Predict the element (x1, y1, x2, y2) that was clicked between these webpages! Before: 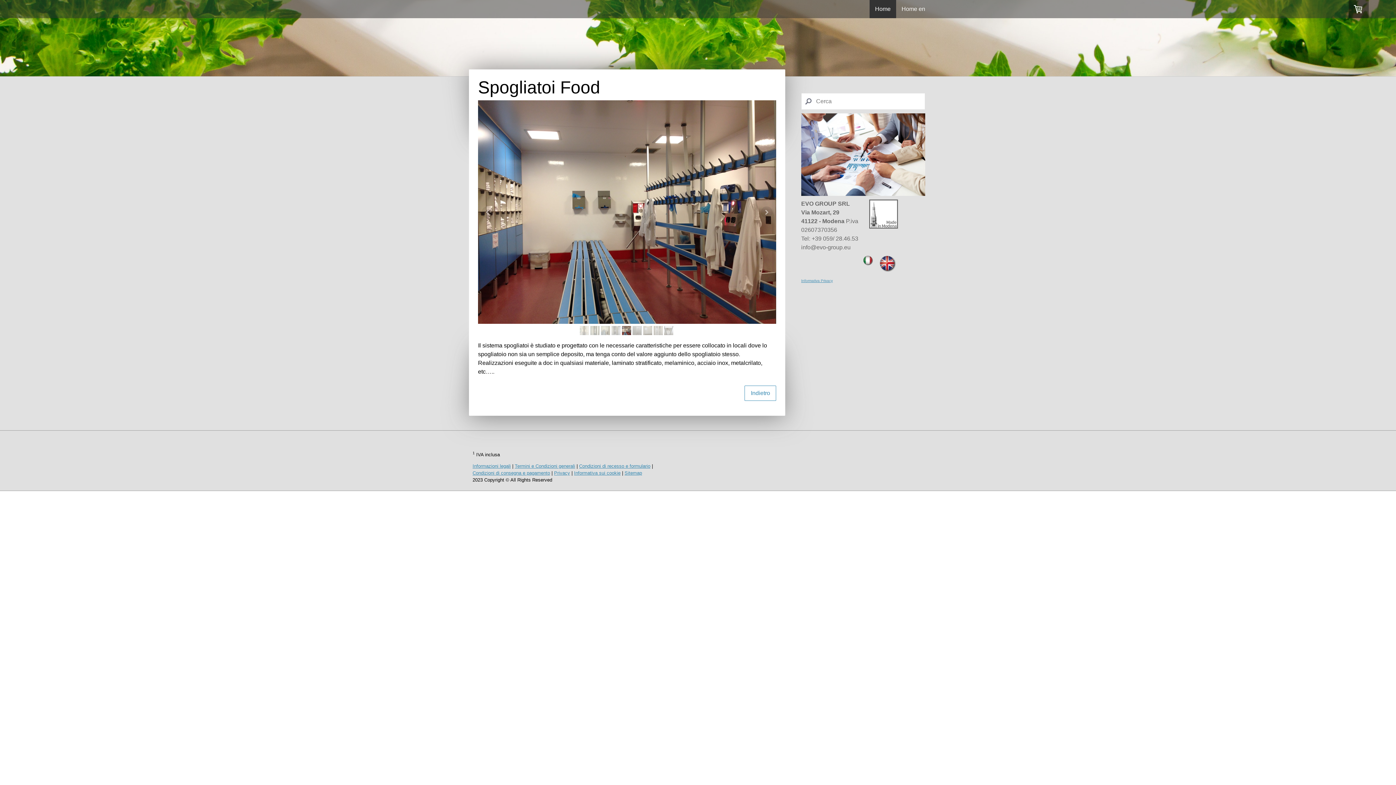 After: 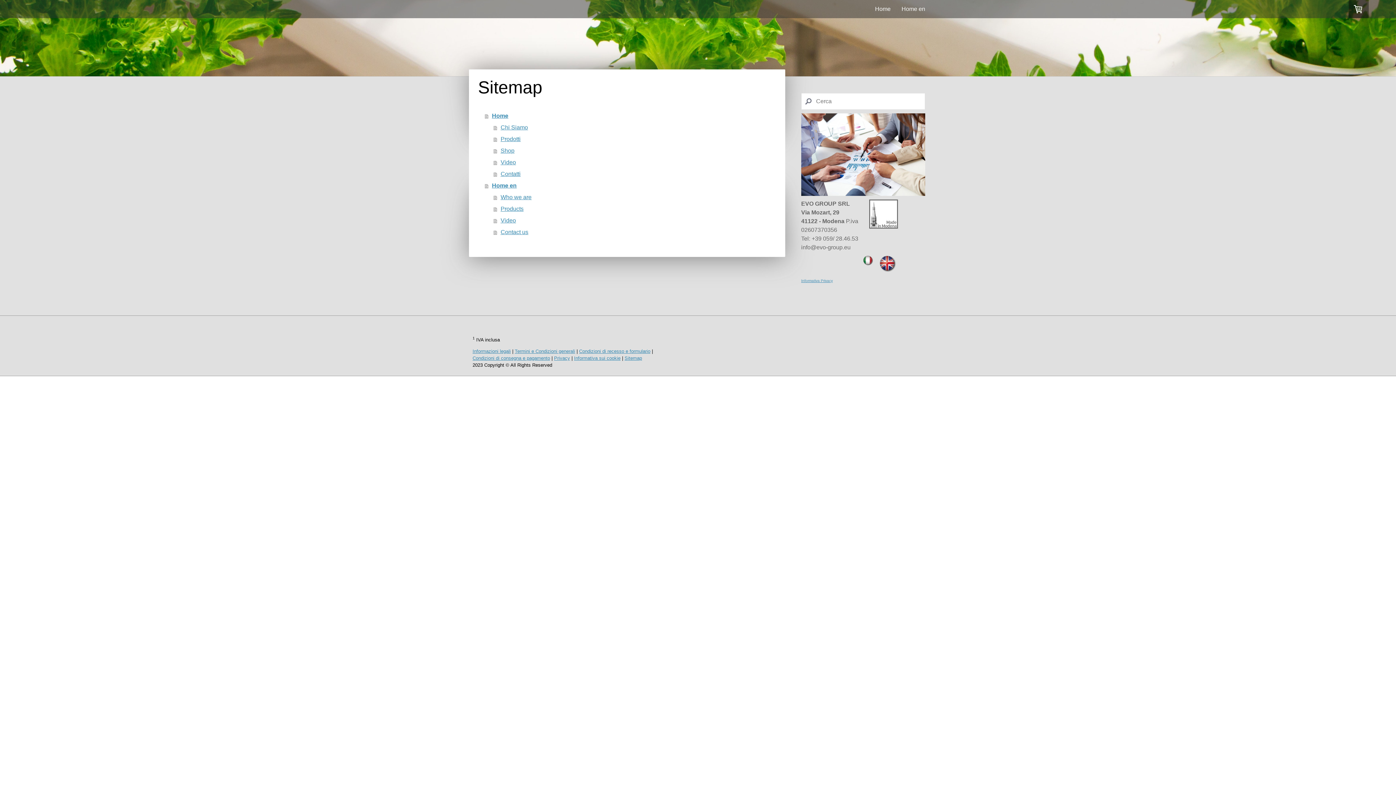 Action: label: Sitemap bbox: (624, 470, 642, 476)